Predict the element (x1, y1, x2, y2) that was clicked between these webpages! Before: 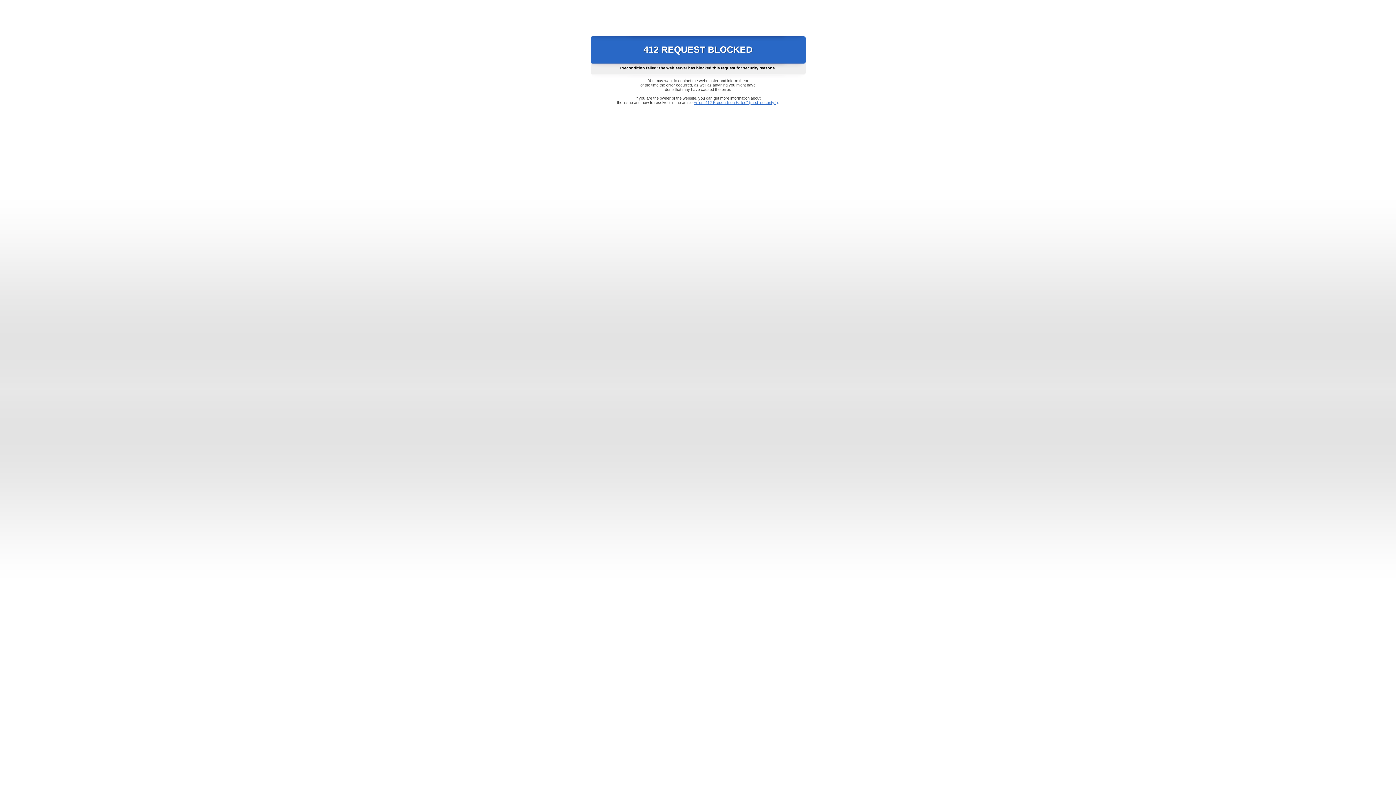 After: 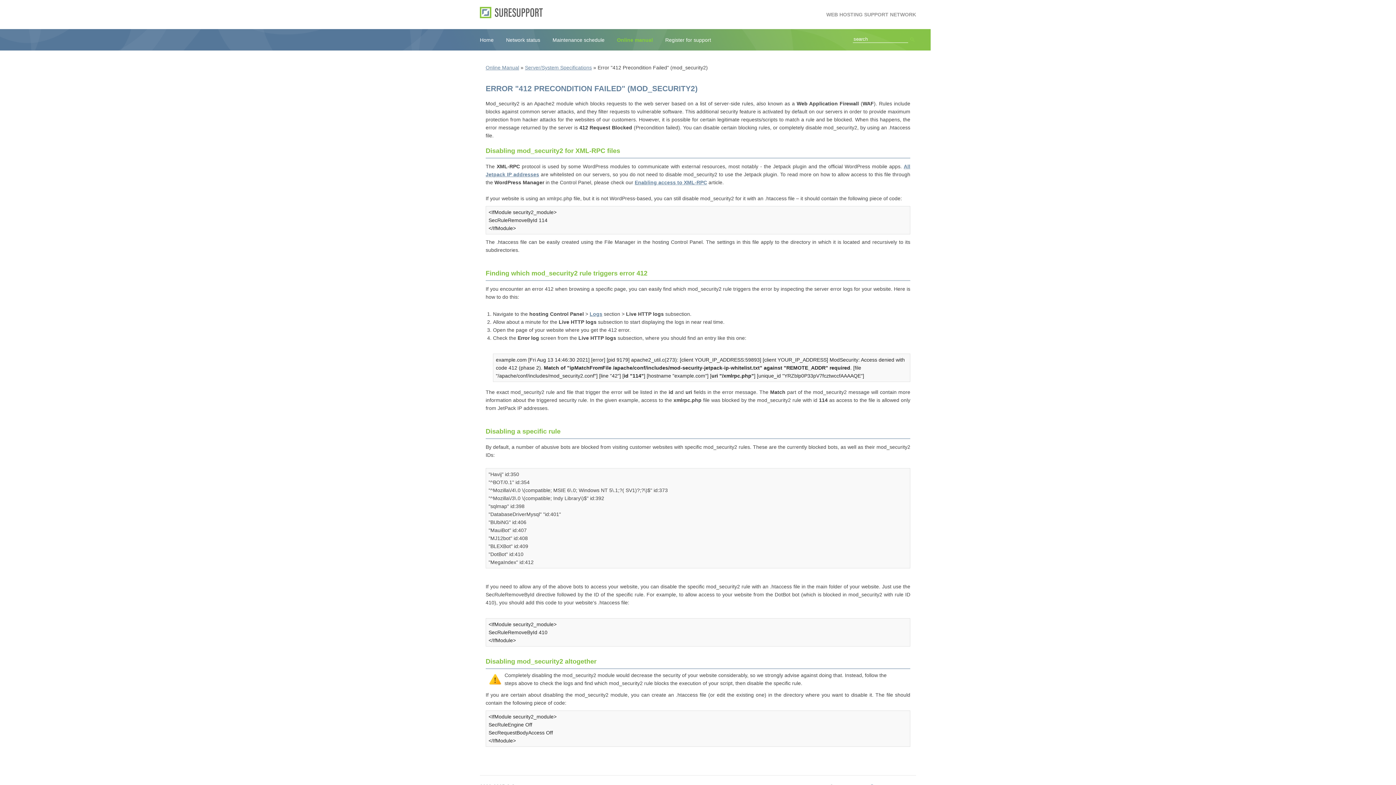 Action: label: Error "412 Precondition Failed" (mod_security2) bbox: (693, 100, 778, 104)